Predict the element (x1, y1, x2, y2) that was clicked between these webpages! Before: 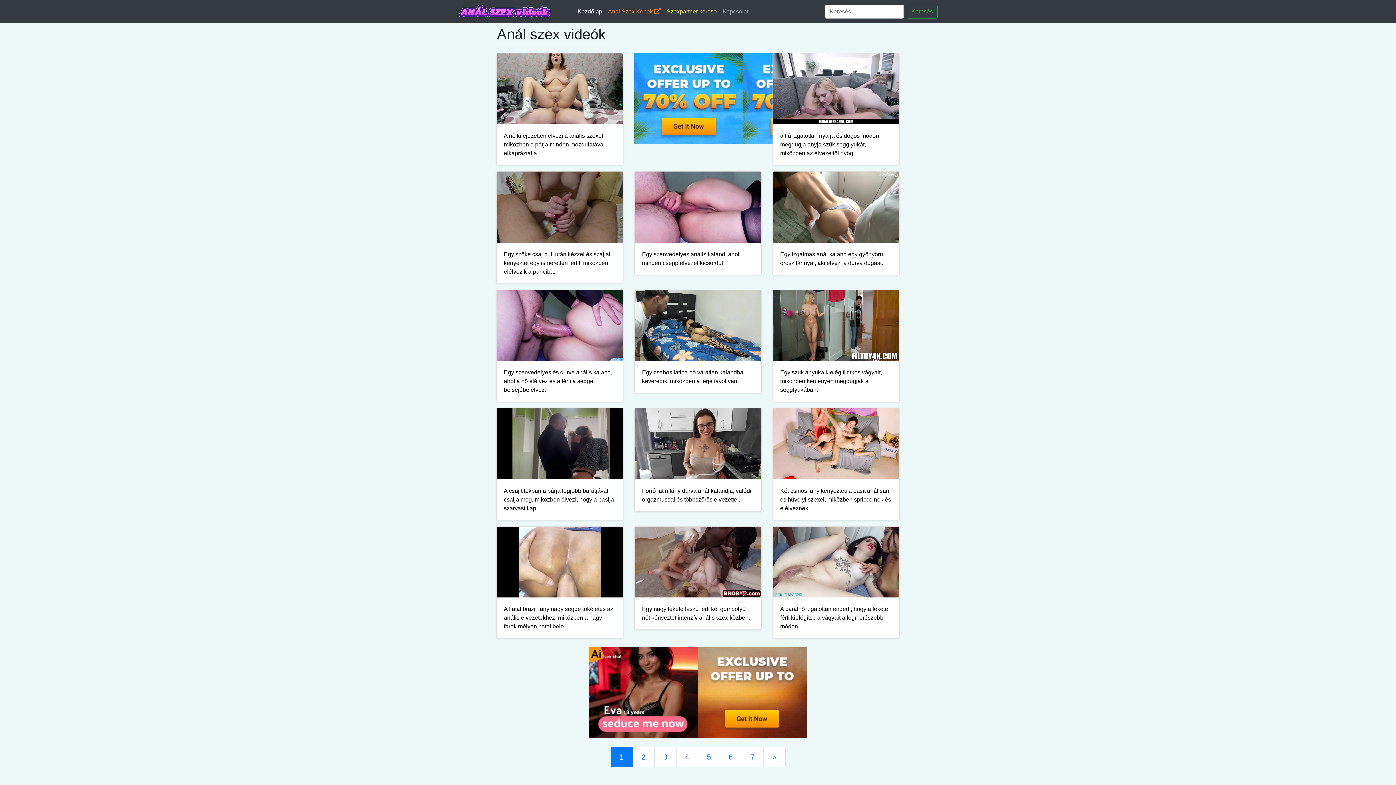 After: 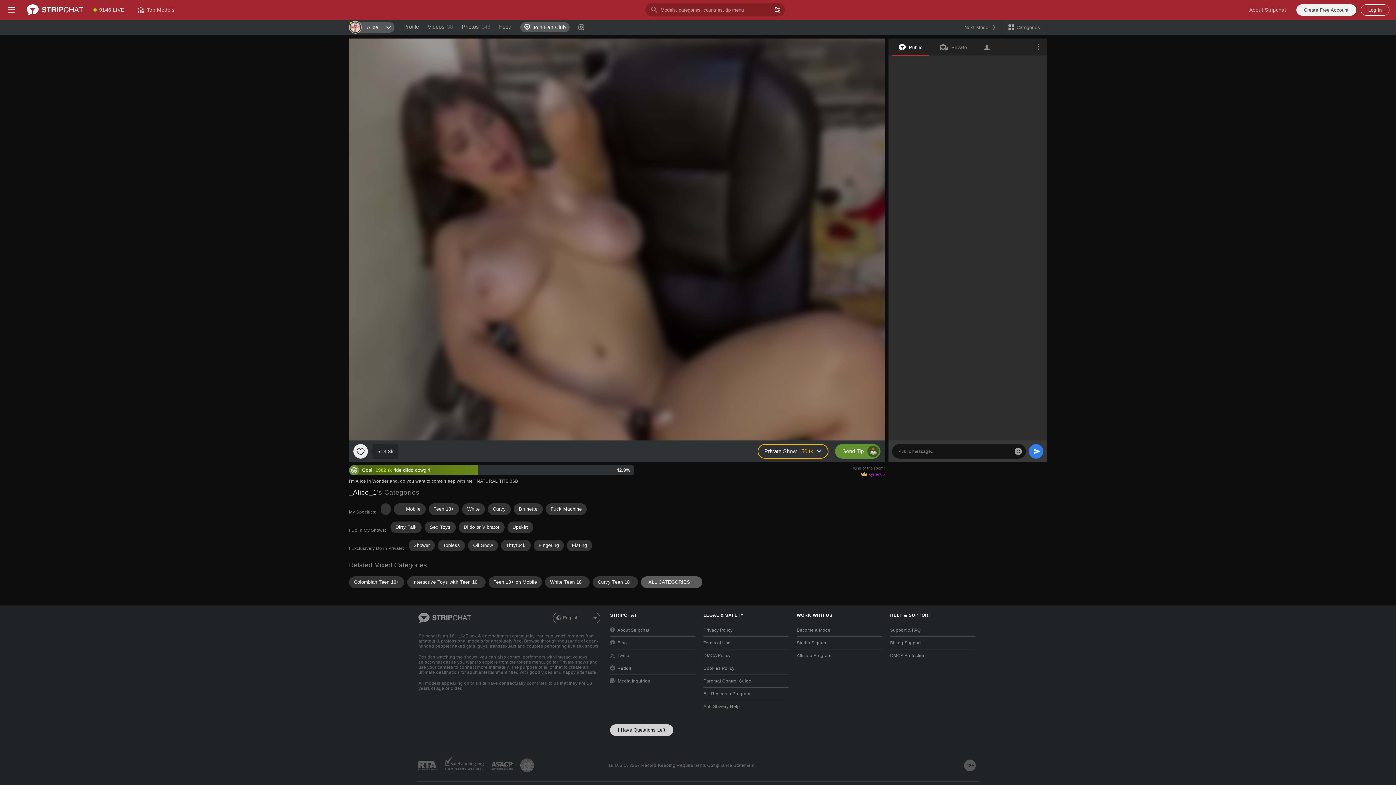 Action: label: 5 bbox: (698, 747, 720, 767)